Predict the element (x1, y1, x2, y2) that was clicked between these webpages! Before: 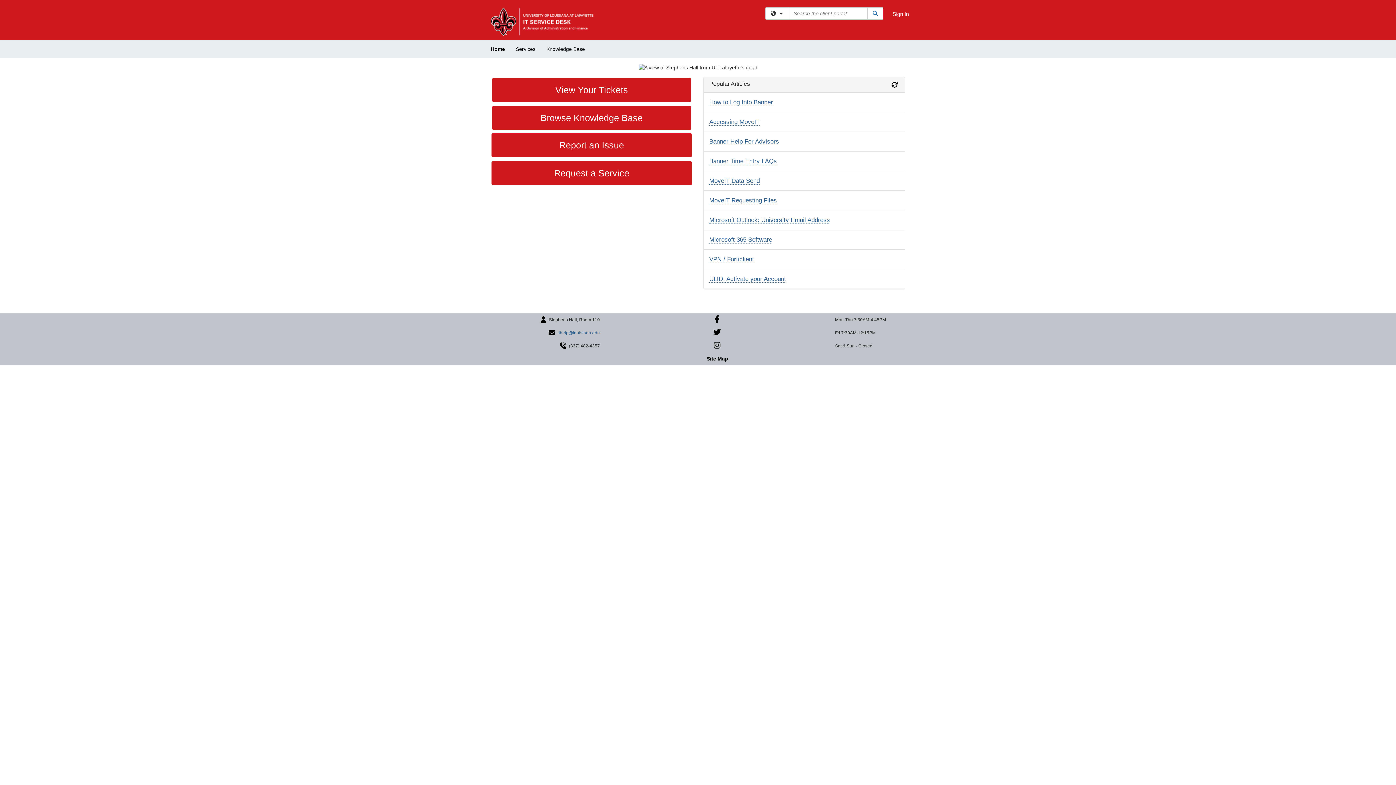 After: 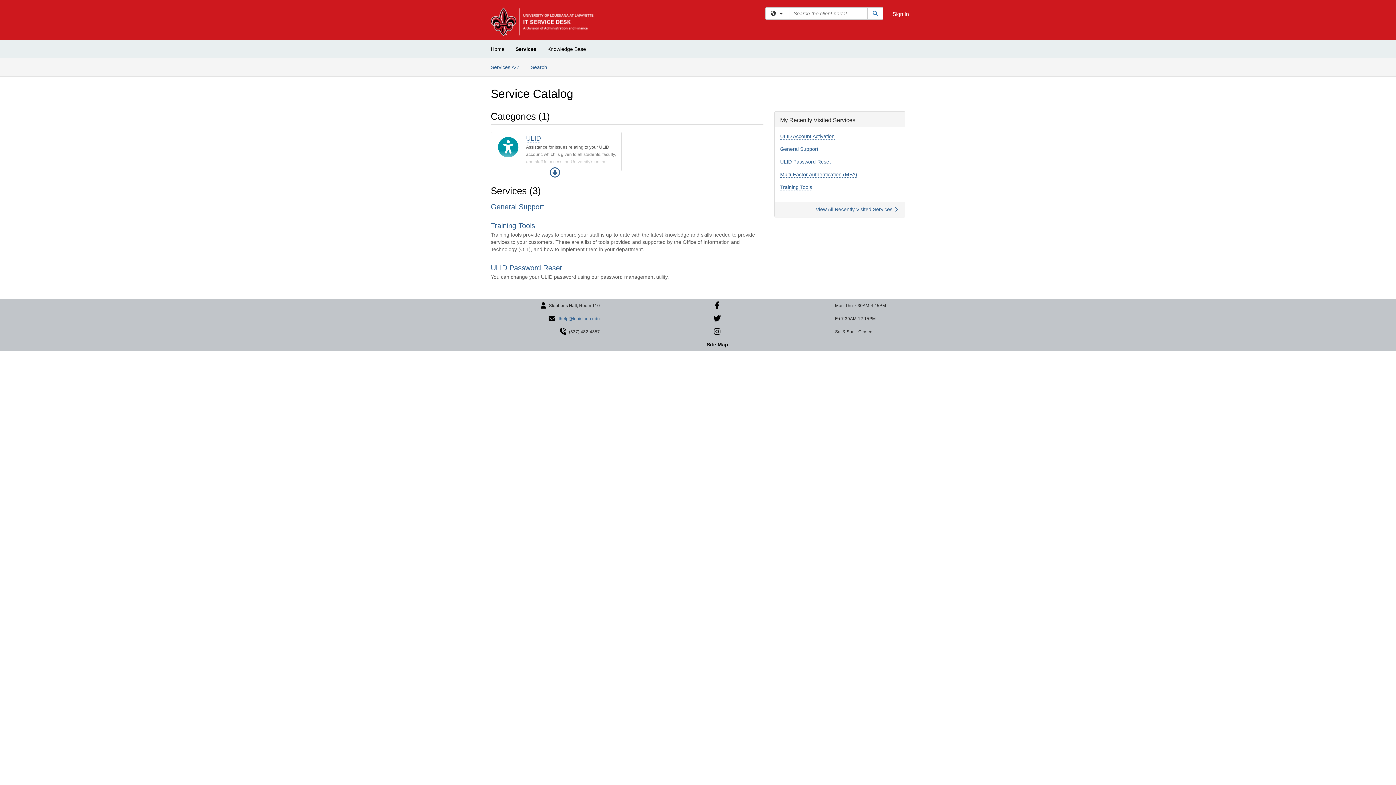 Action: label: Services bbox: (510, 40, 541, 58)